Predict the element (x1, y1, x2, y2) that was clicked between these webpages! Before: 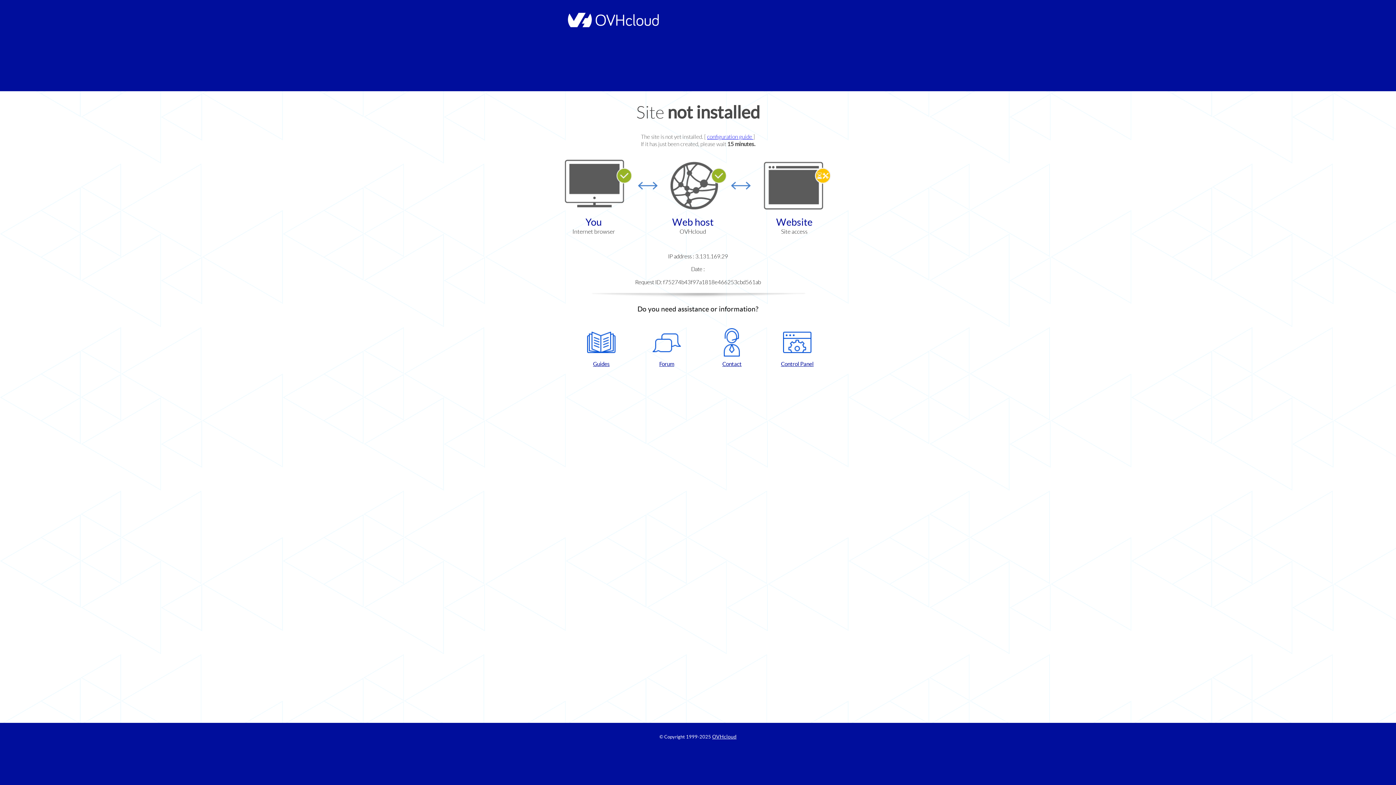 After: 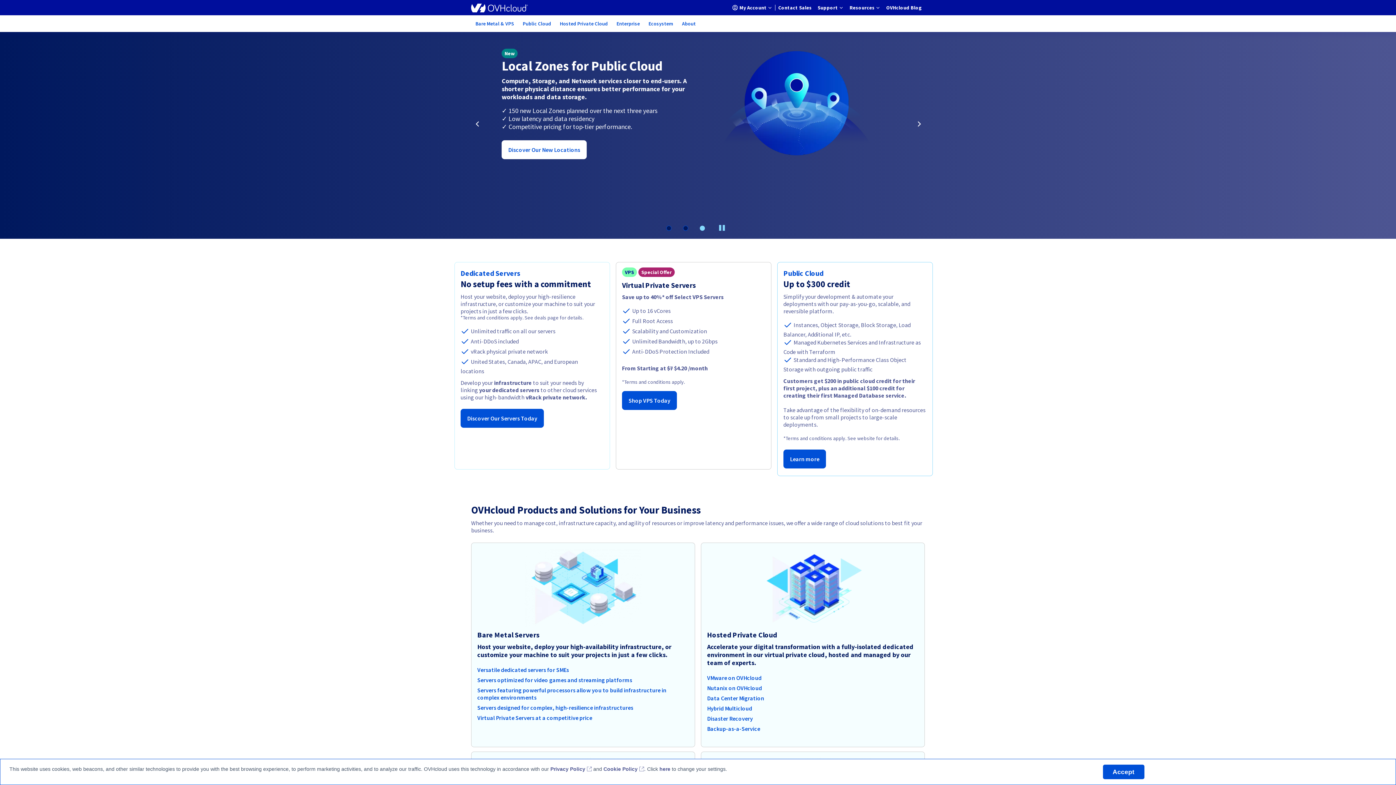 Action: bbox: (564, 22, 658, 28)